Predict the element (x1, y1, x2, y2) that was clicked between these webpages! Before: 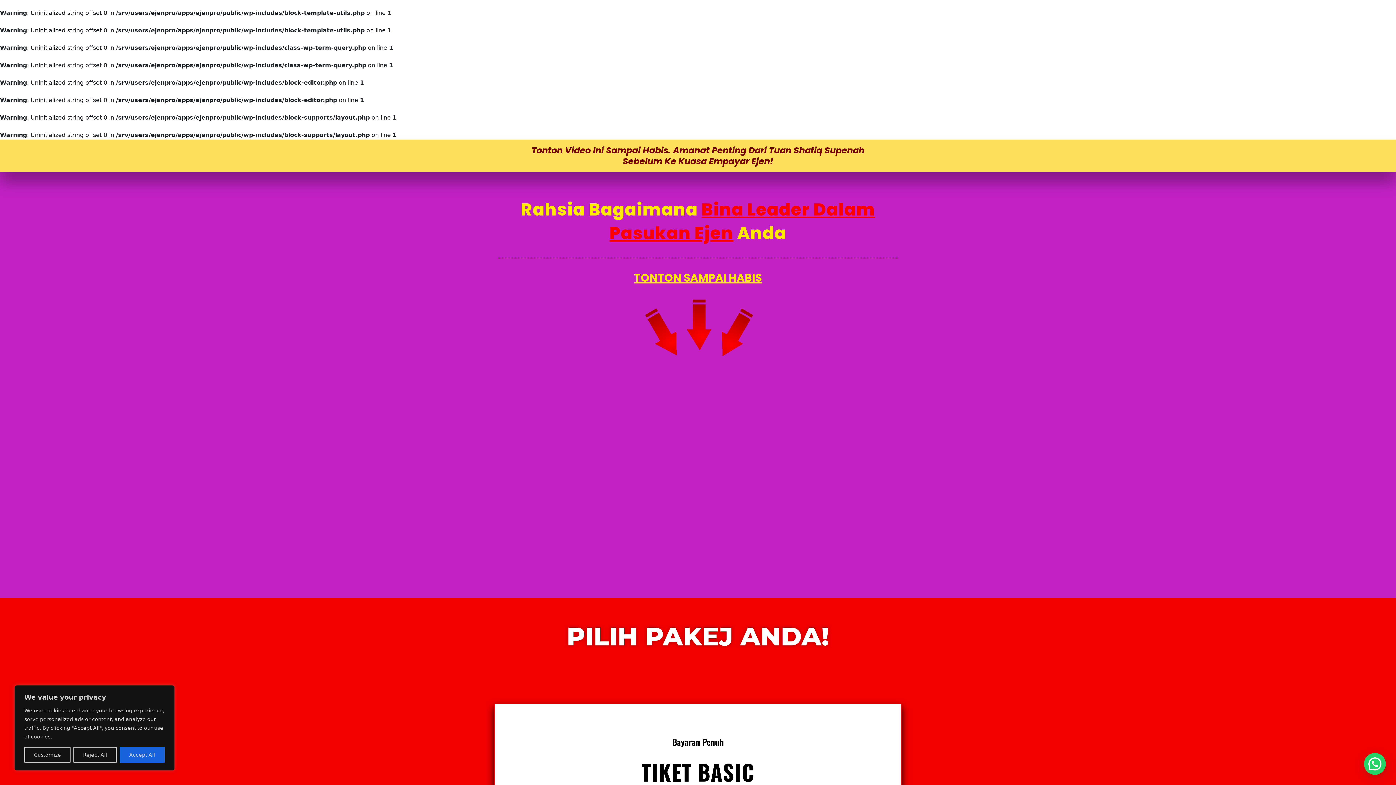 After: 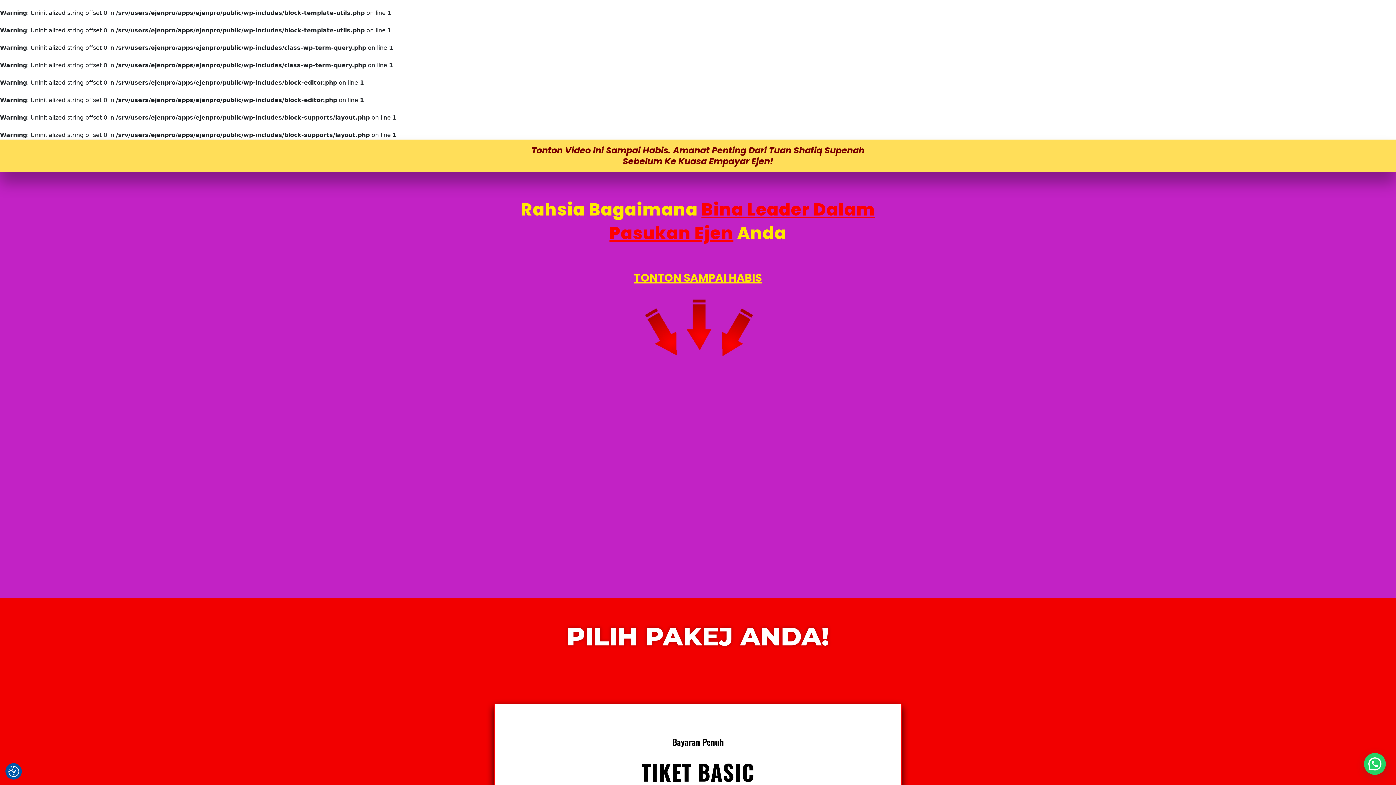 Action: label: Accept All bbox: (119, 747, 164, 763)